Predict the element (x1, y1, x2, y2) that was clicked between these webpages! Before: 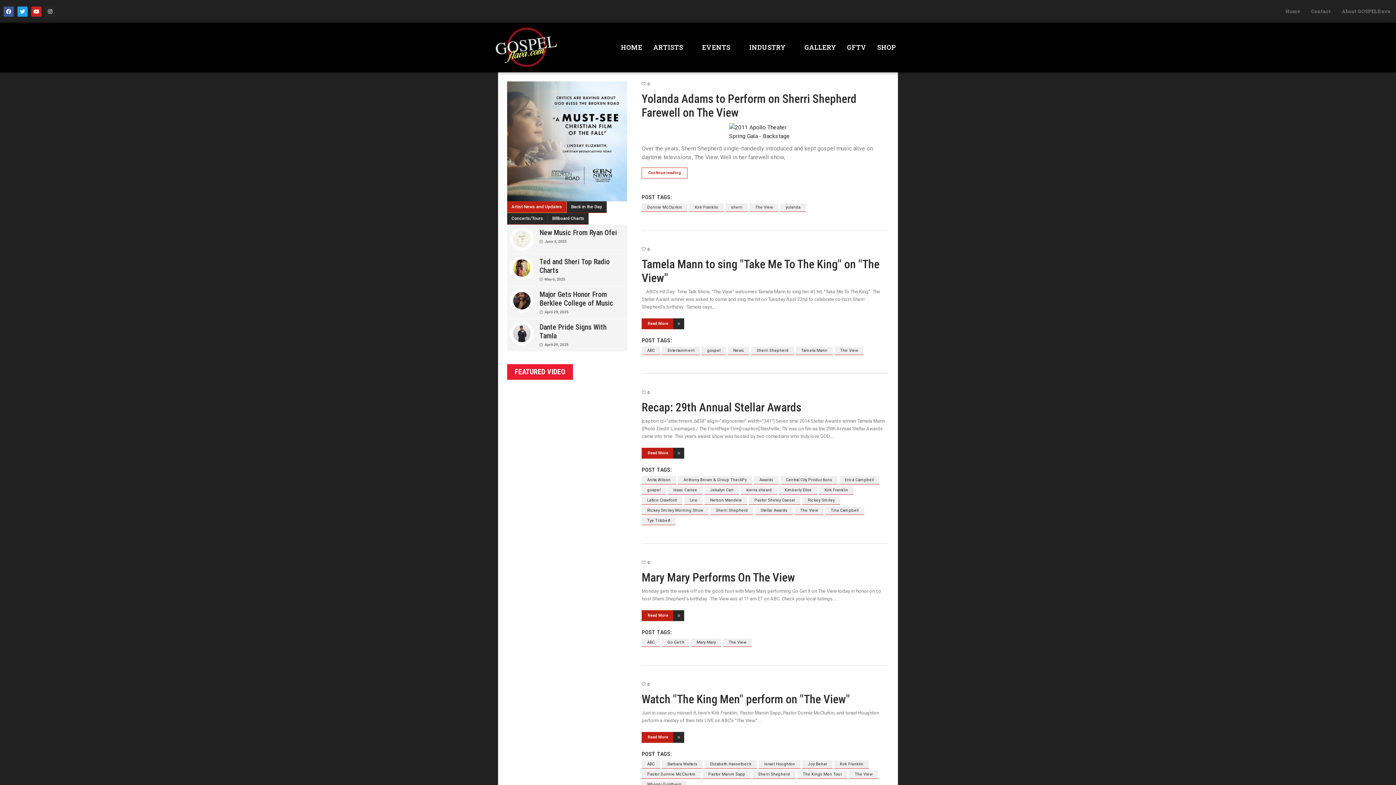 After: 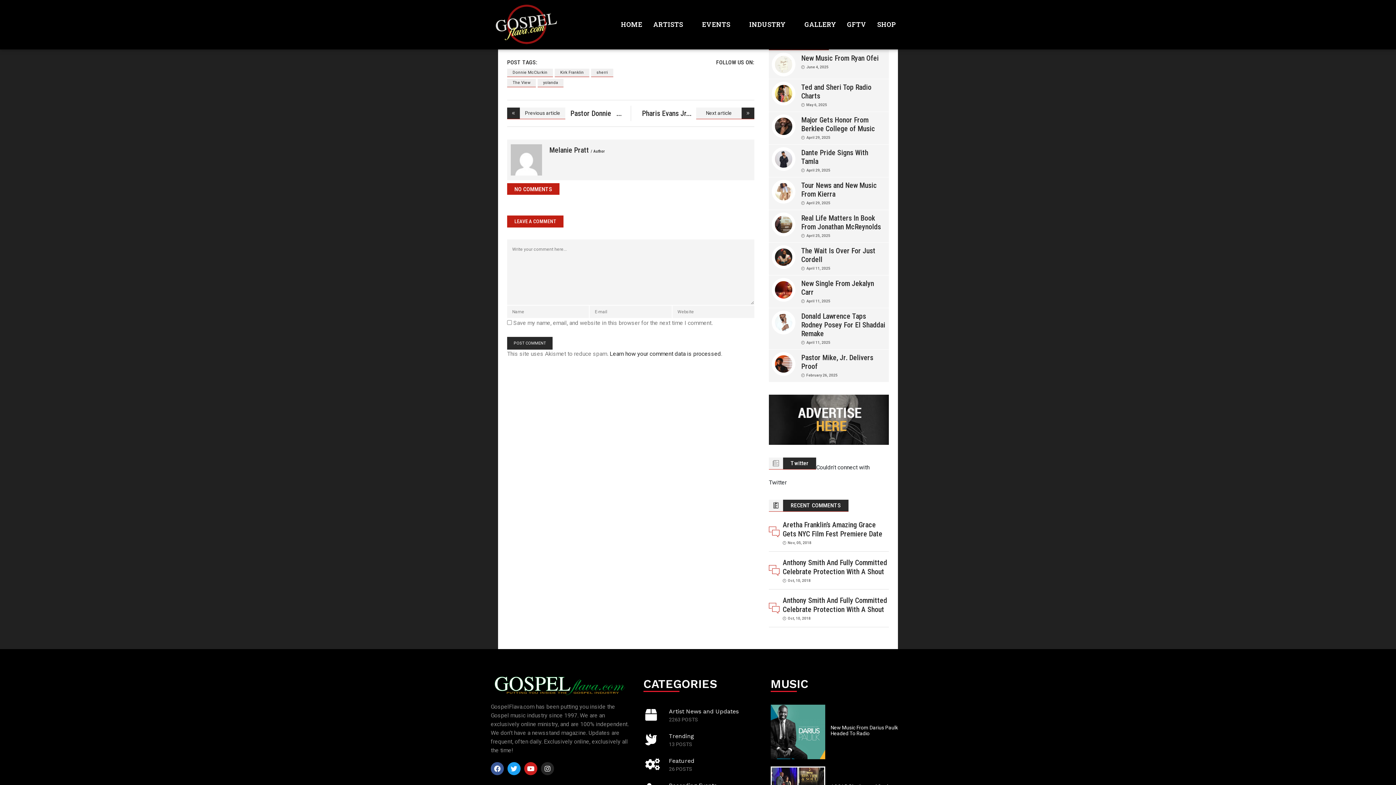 Action: bbox: (641, 167, 687, 178) label: Continue reading